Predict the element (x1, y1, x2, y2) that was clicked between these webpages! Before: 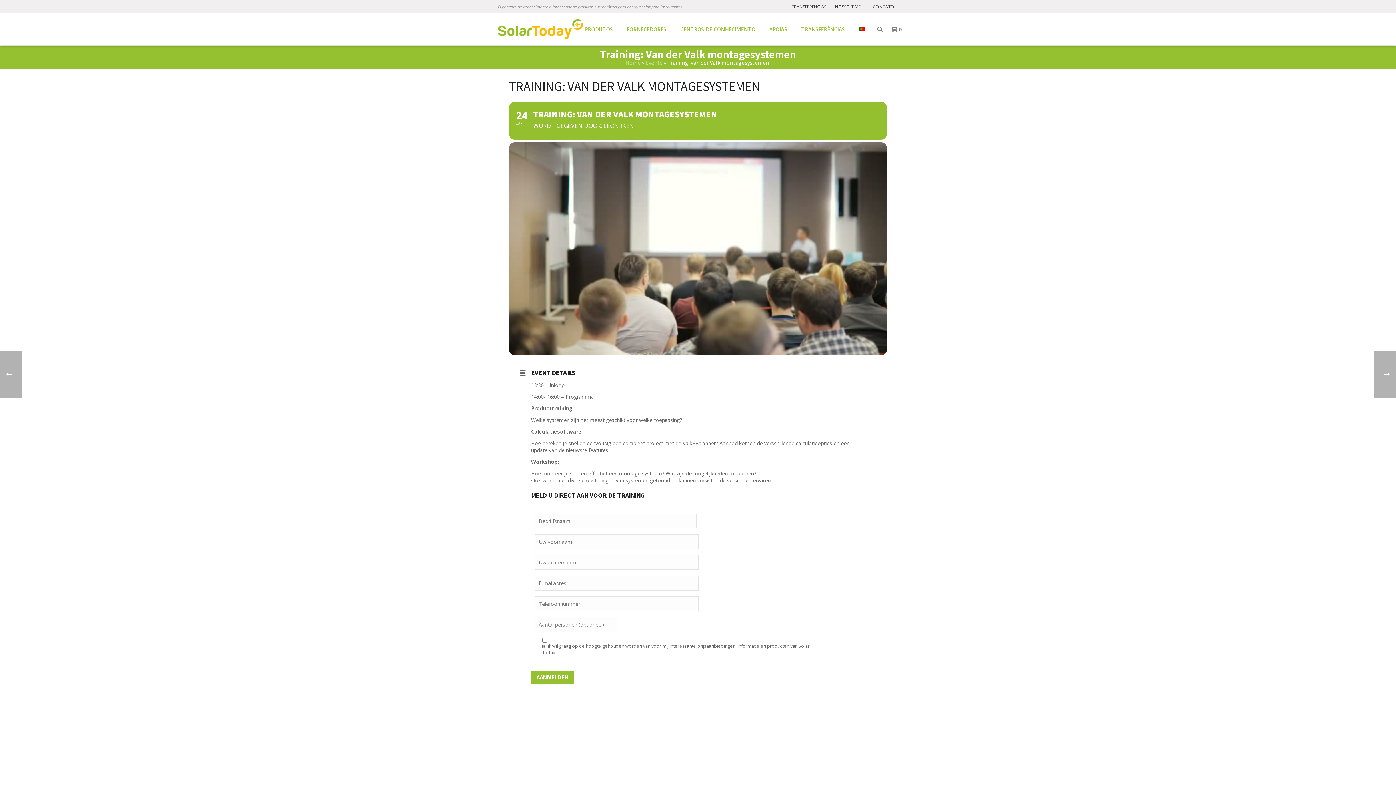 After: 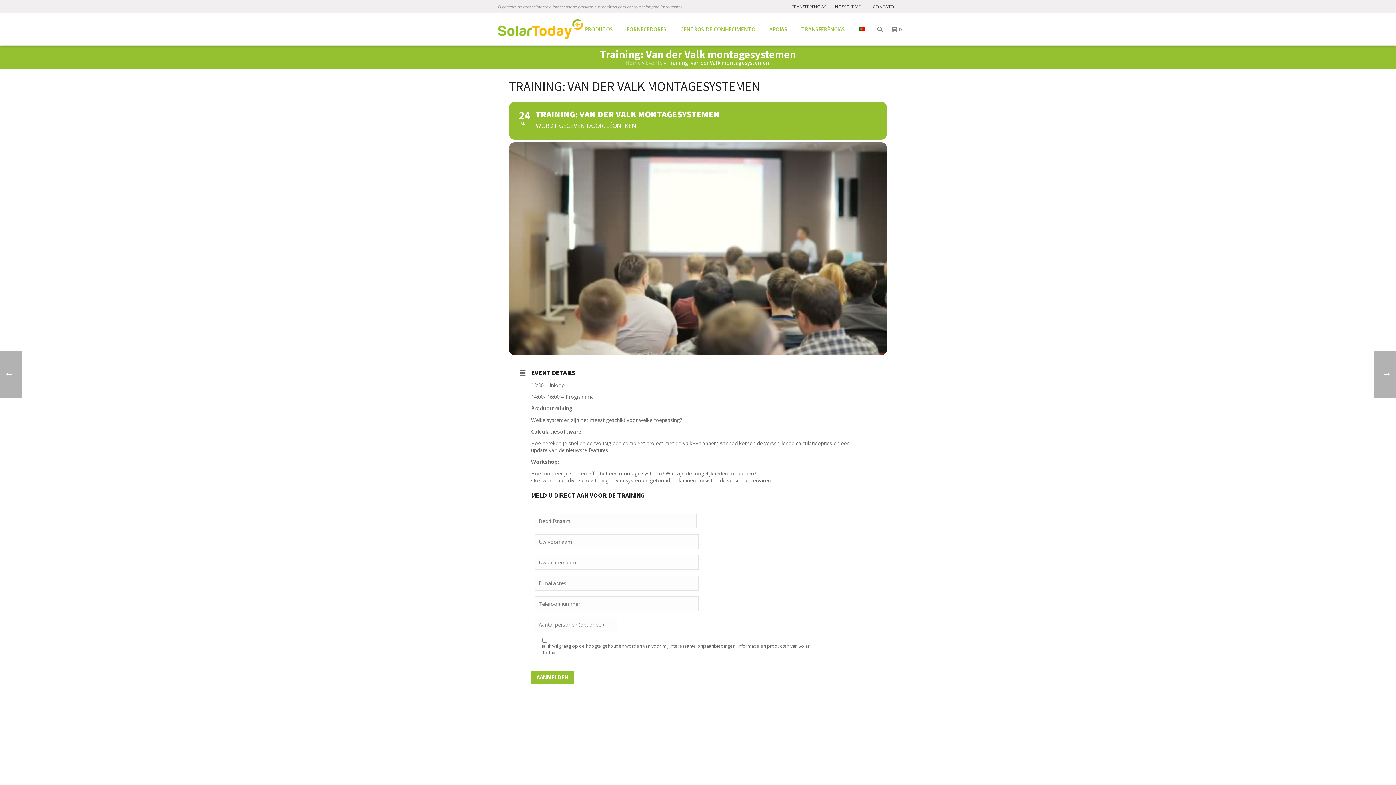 Action: bbox: (509, 102, 887, 139) label: 24
JAN
TRAINING: VAN DER VALK MONTAGESYSTEMEN
WORDT GEGEVEN DOOR: LÉON IKEN